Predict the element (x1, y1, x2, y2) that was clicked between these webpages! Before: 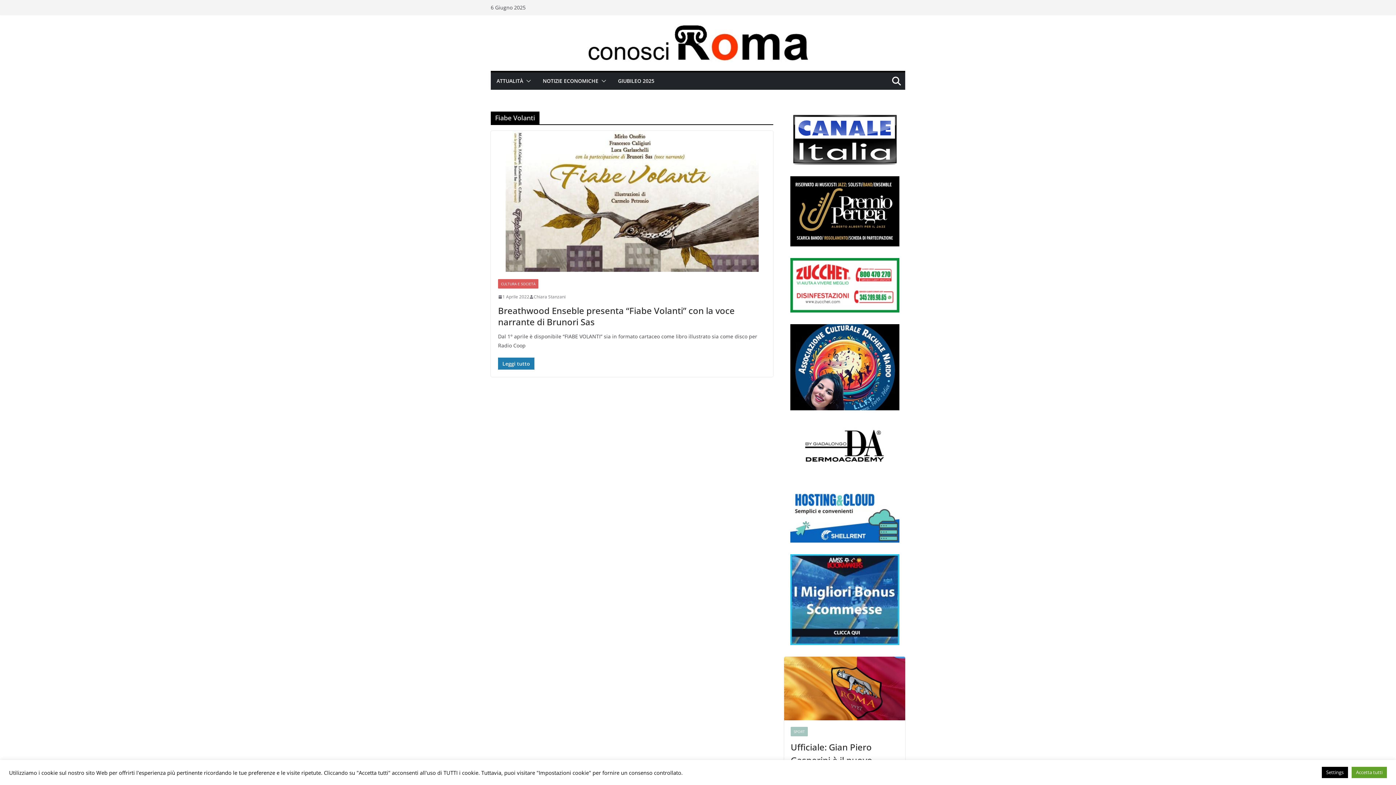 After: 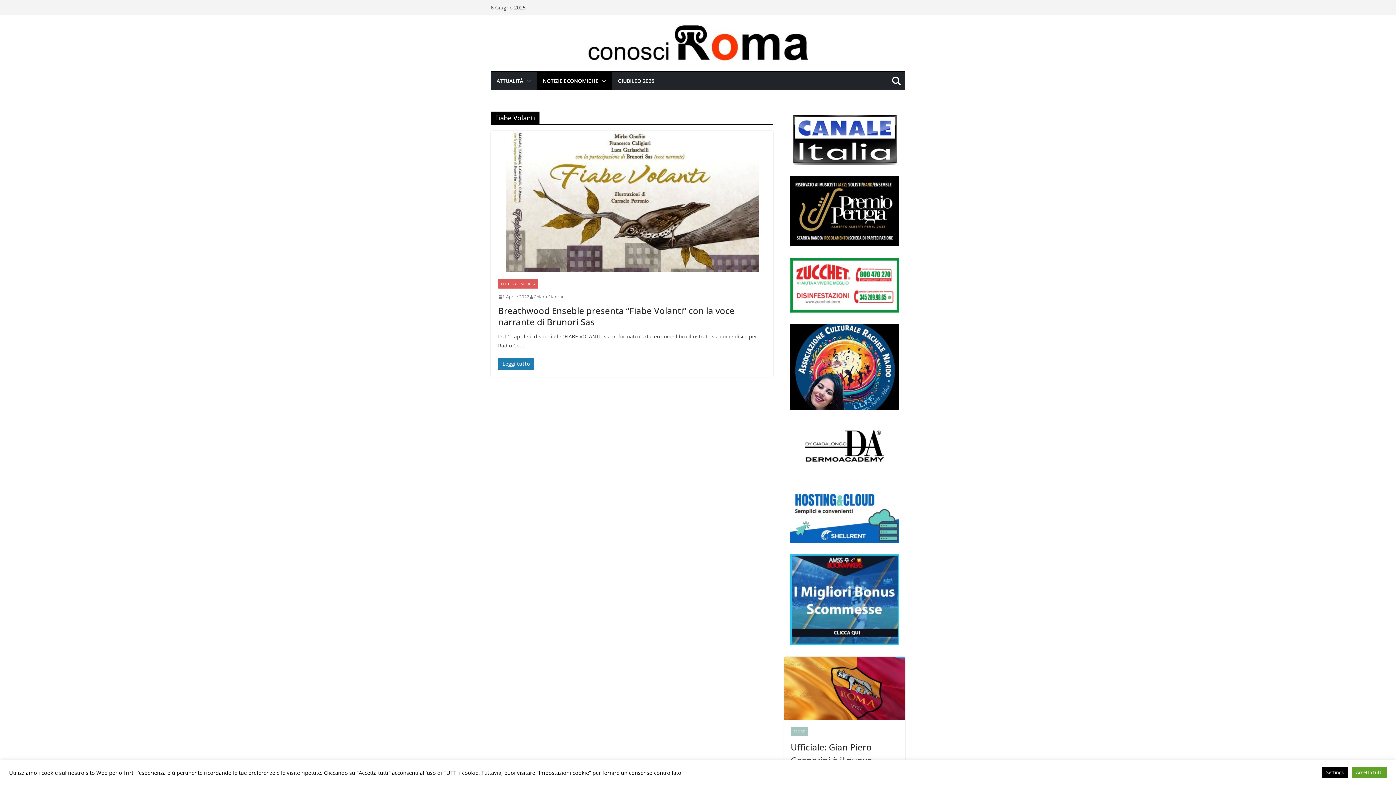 Action: bbox: (598, 76, 606, 86)